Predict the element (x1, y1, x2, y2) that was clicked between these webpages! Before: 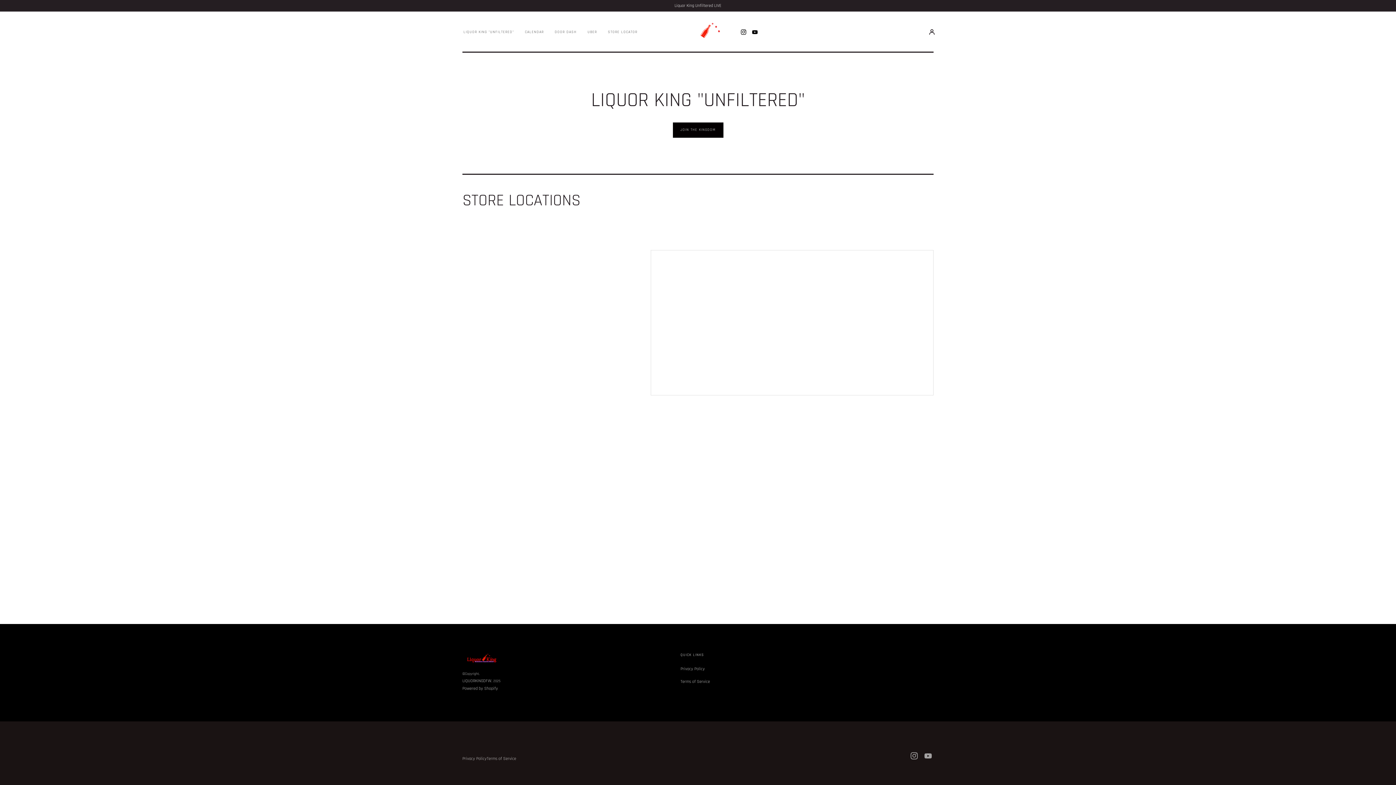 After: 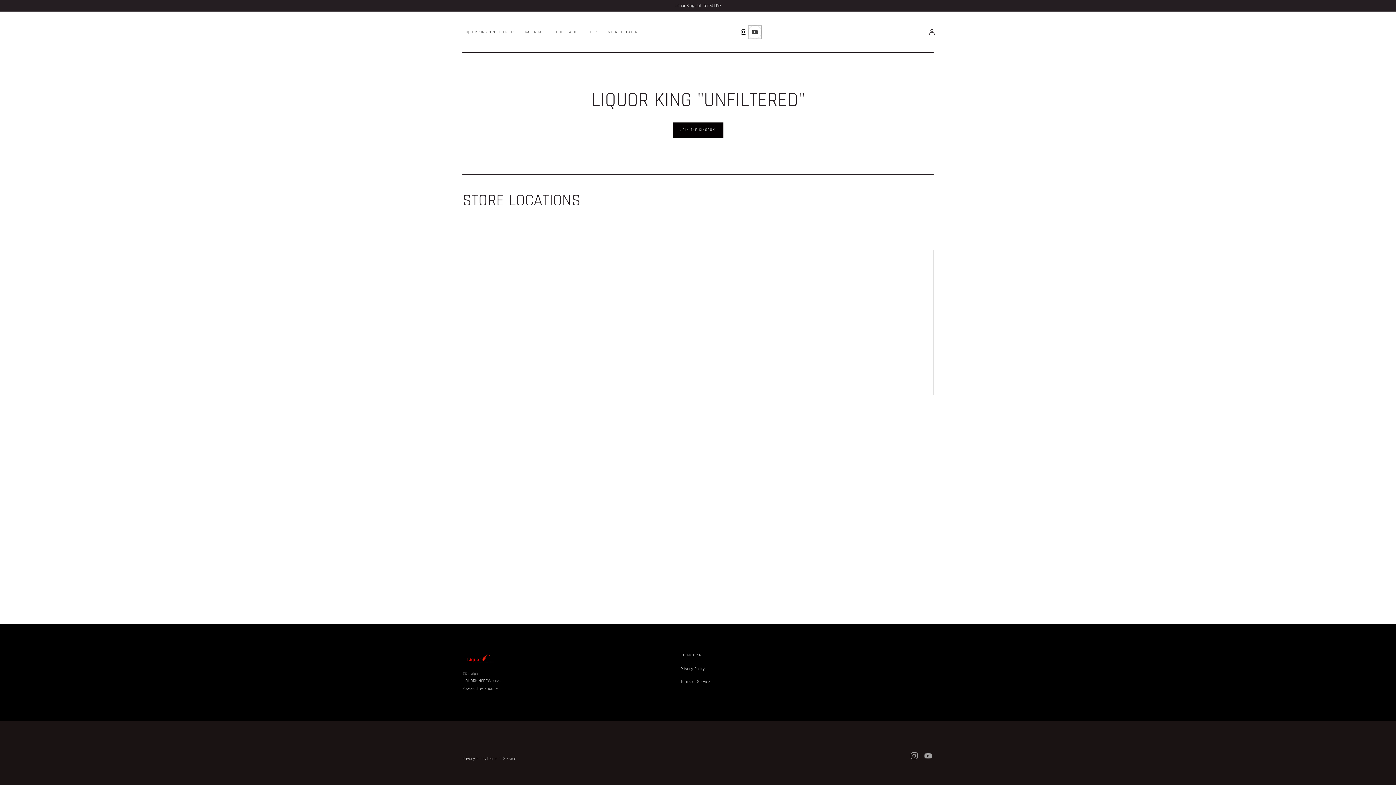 Action: label: YOUTUBE bbox: (749, 26, 760, 37)